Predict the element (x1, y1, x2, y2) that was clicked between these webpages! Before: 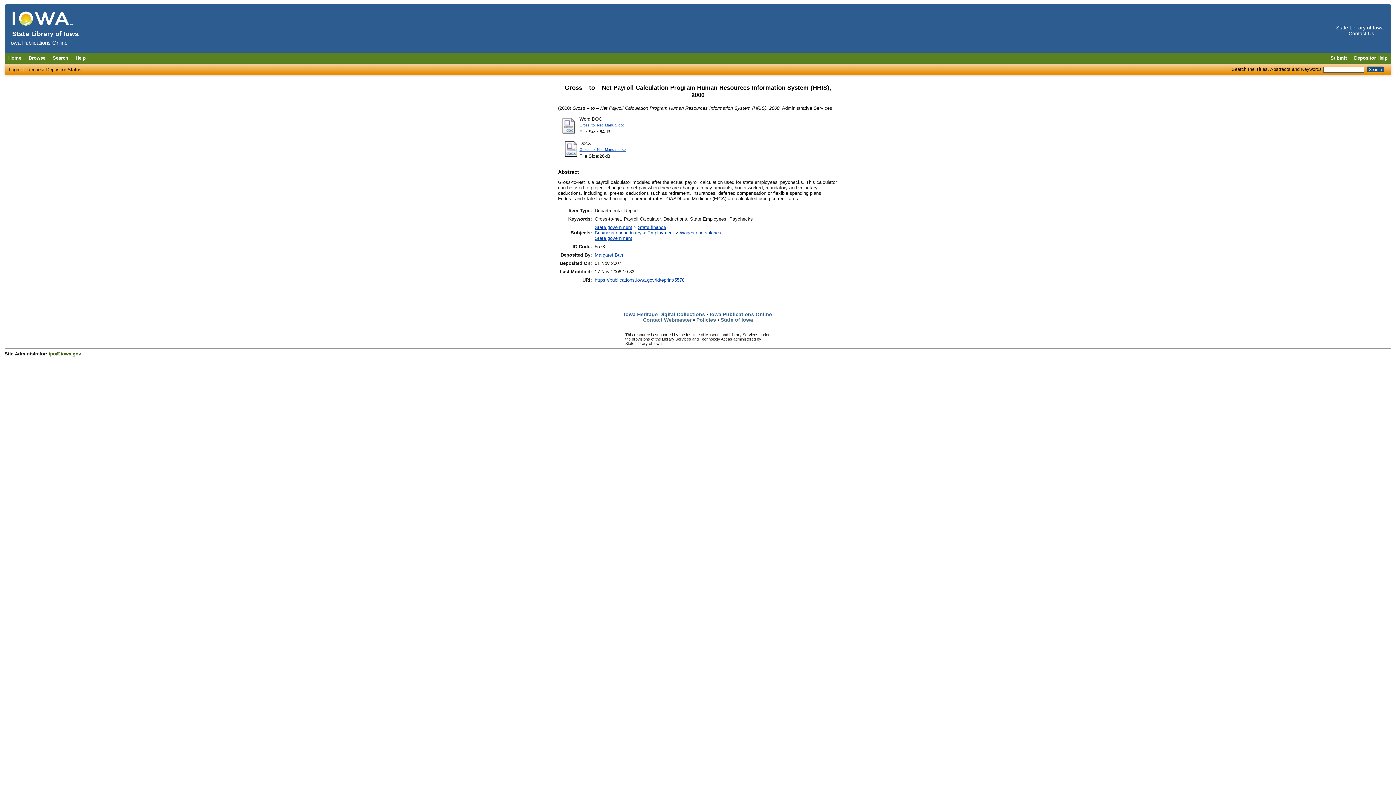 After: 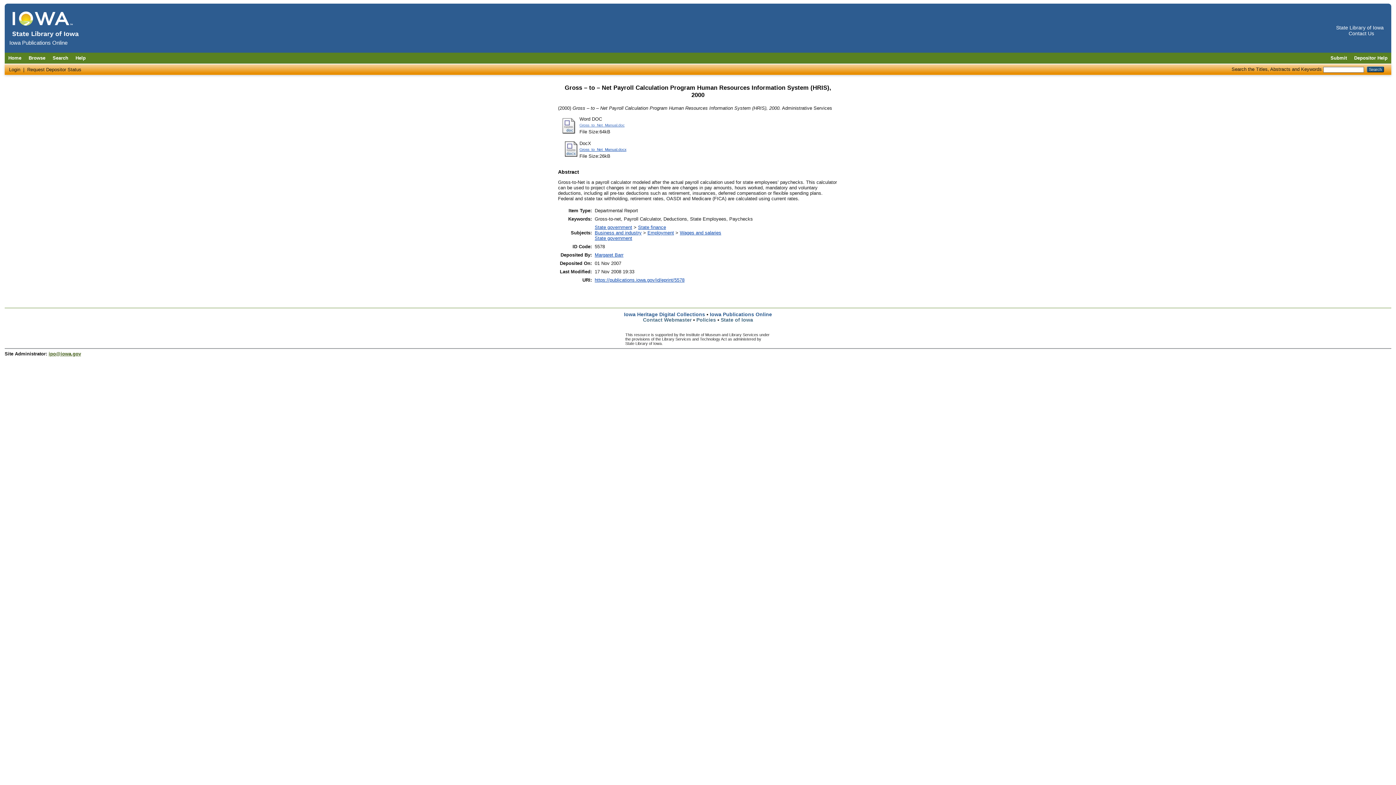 Action: label: Gross_to_Net_Manual.doc bbox: (579, 123, 624, 127)